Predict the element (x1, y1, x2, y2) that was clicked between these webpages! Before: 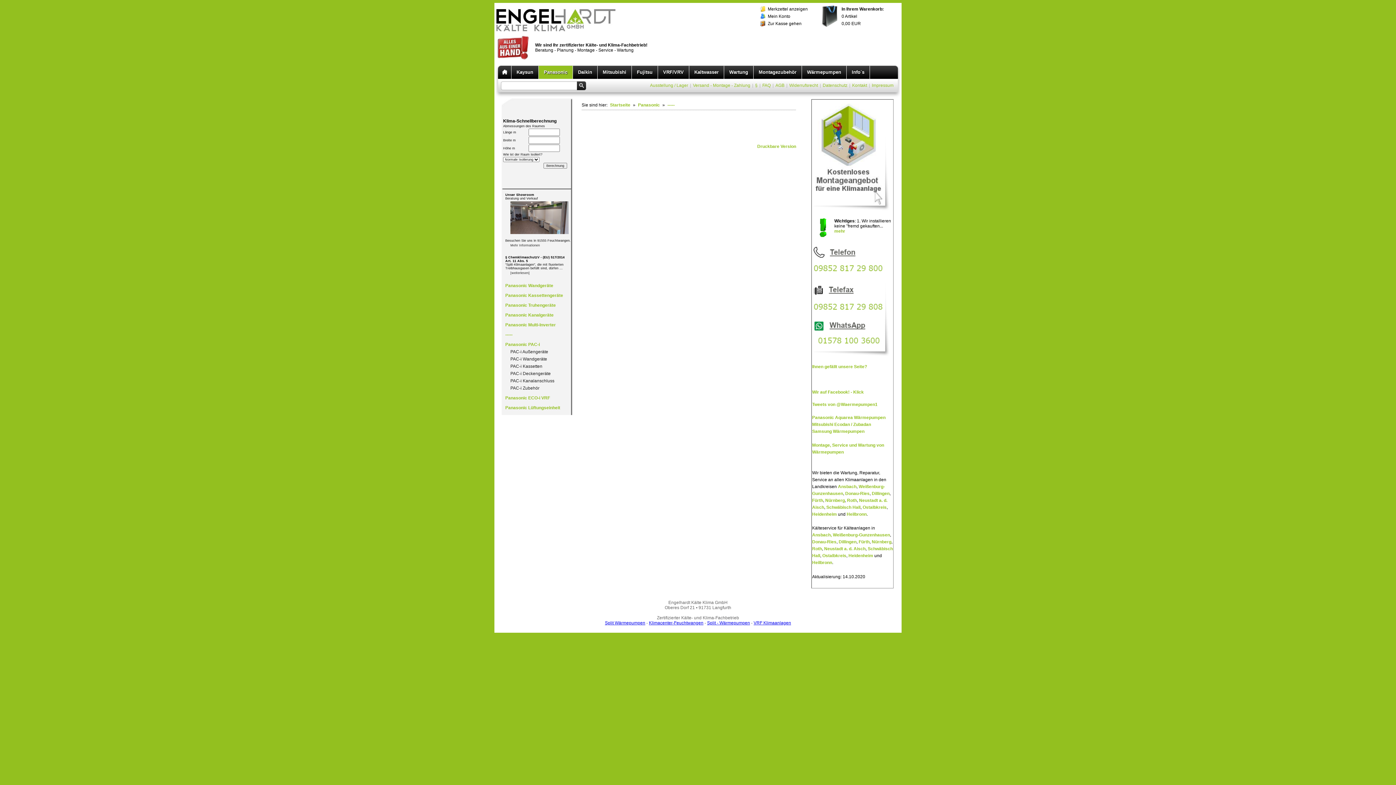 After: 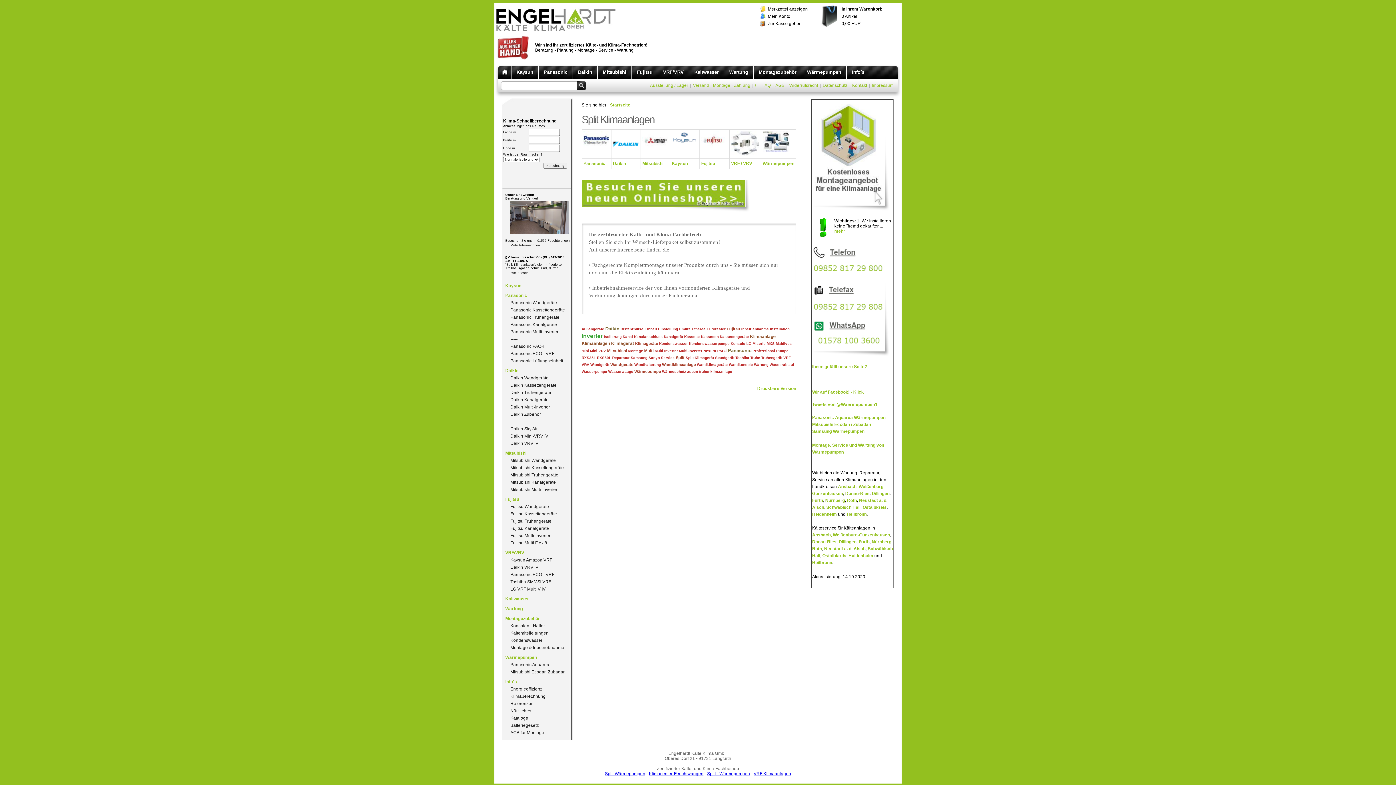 Action: bbox: (608, 102, 632, 107) label: Startseite